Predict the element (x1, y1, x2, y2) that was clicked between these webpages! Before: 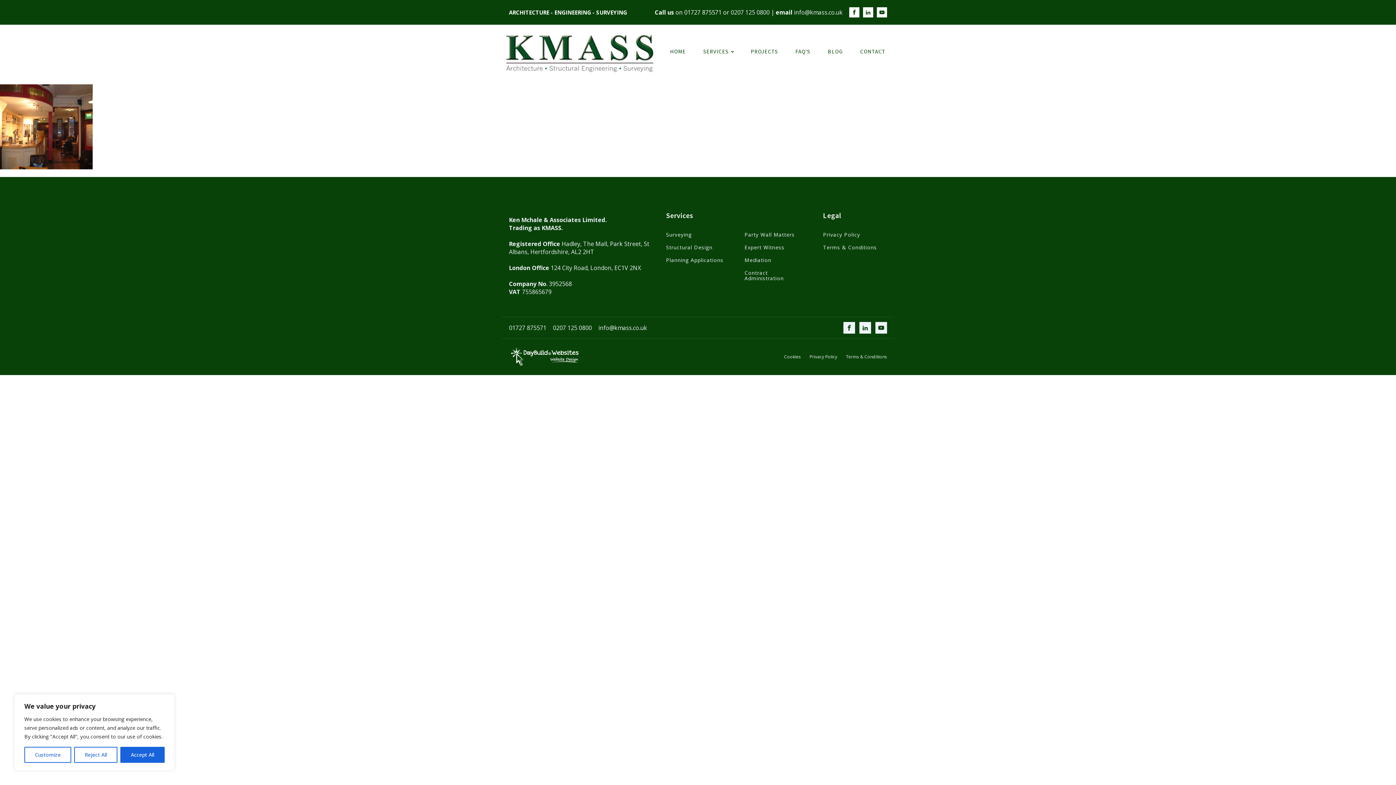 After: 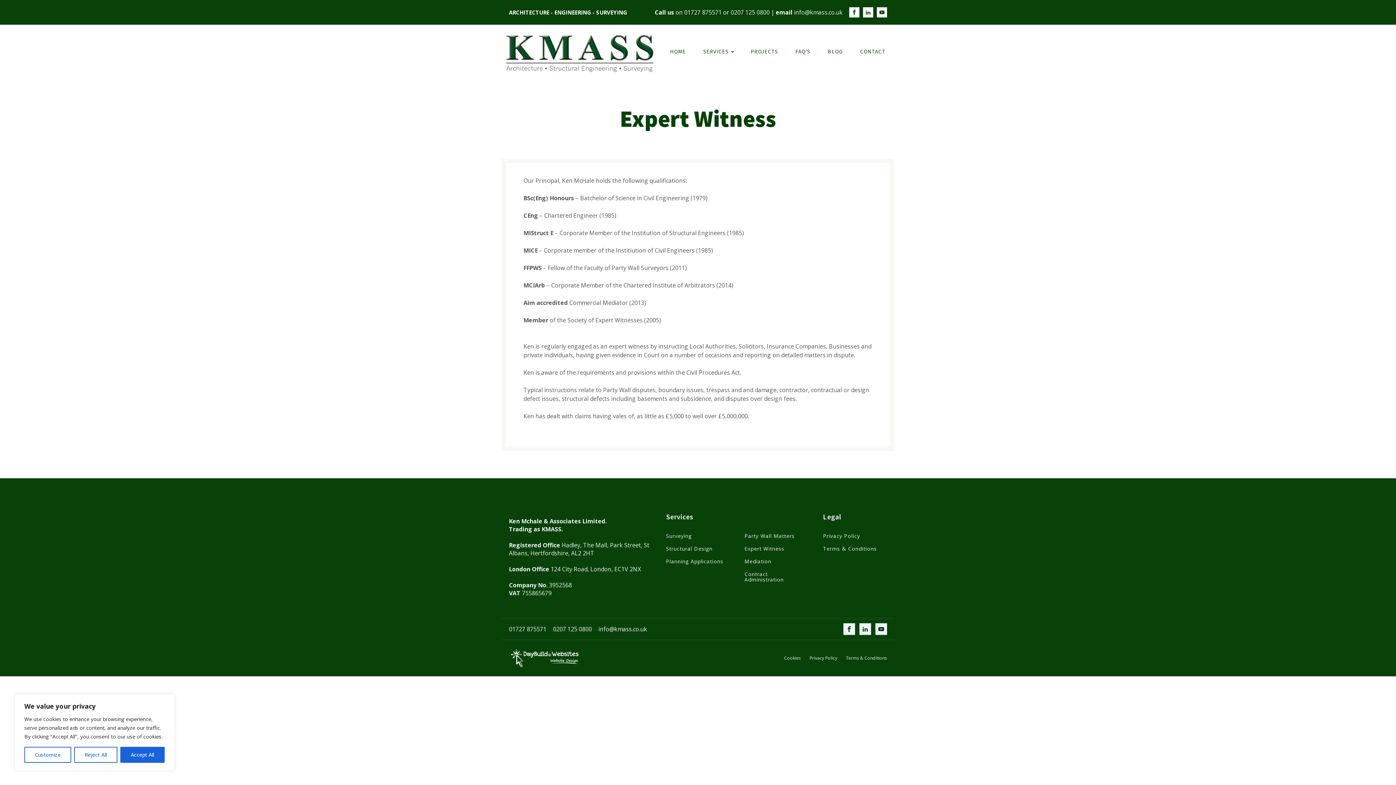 Action: label: Expert Witness bbox: (744, 244, 784, 250)